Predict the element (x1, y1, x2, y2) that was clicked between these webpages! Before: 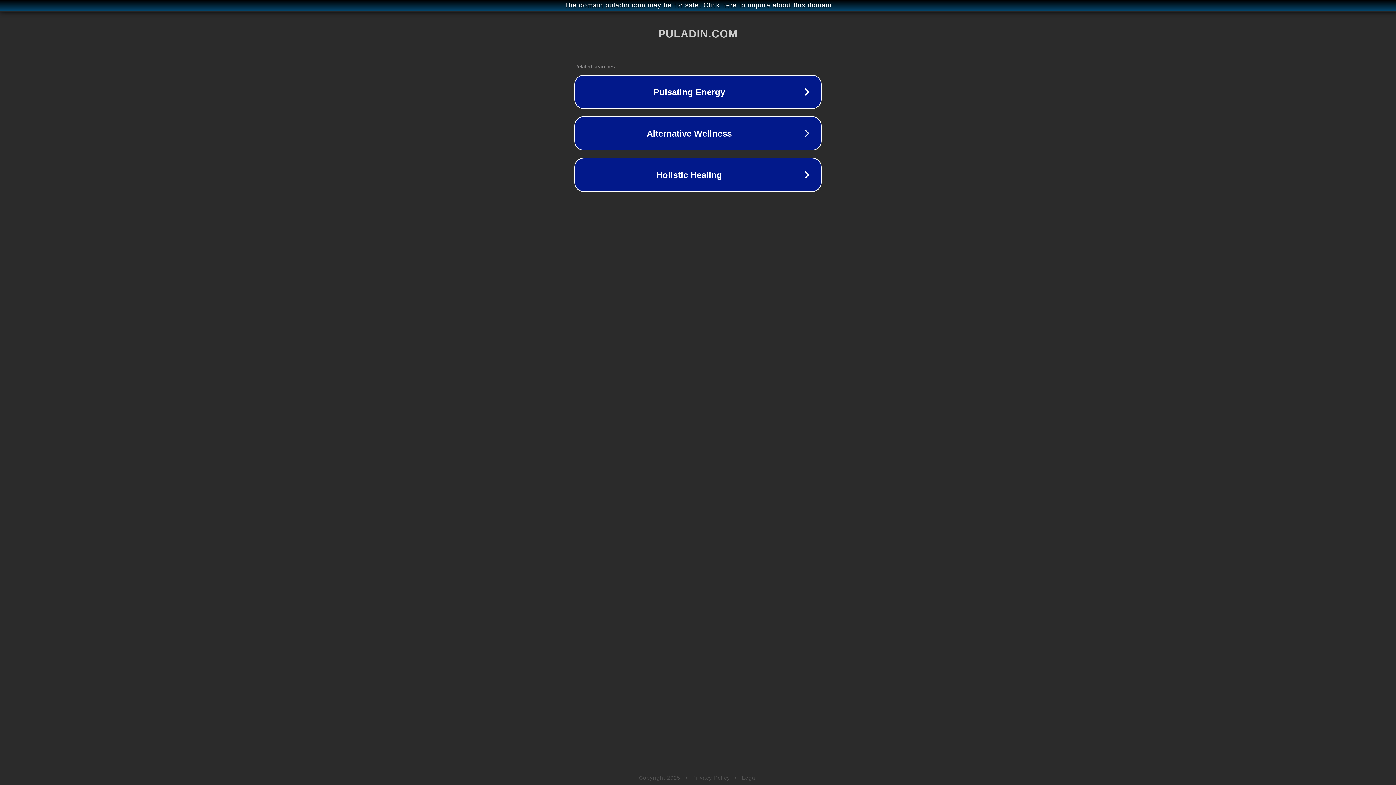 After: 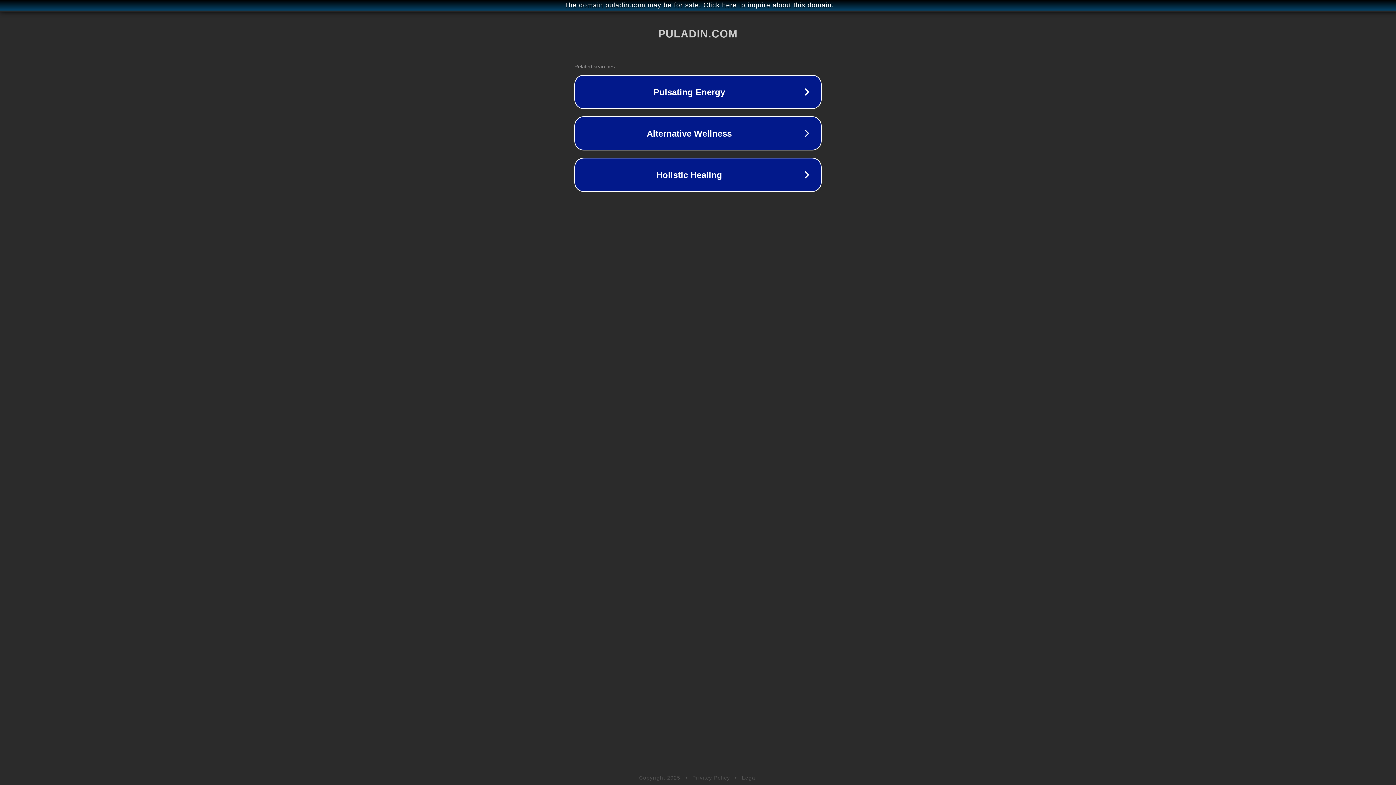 Action: label: Legal bbox: (742, 775, 757, 781)